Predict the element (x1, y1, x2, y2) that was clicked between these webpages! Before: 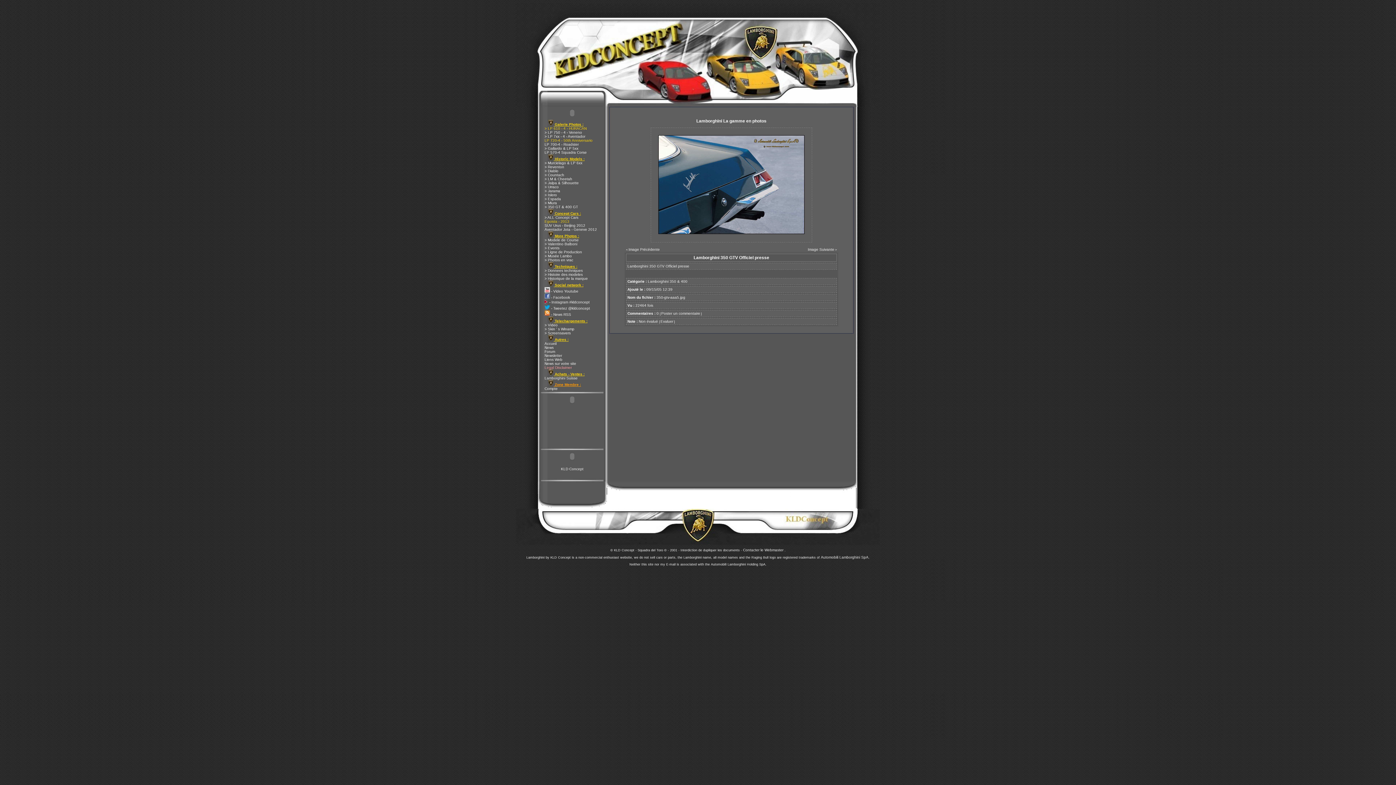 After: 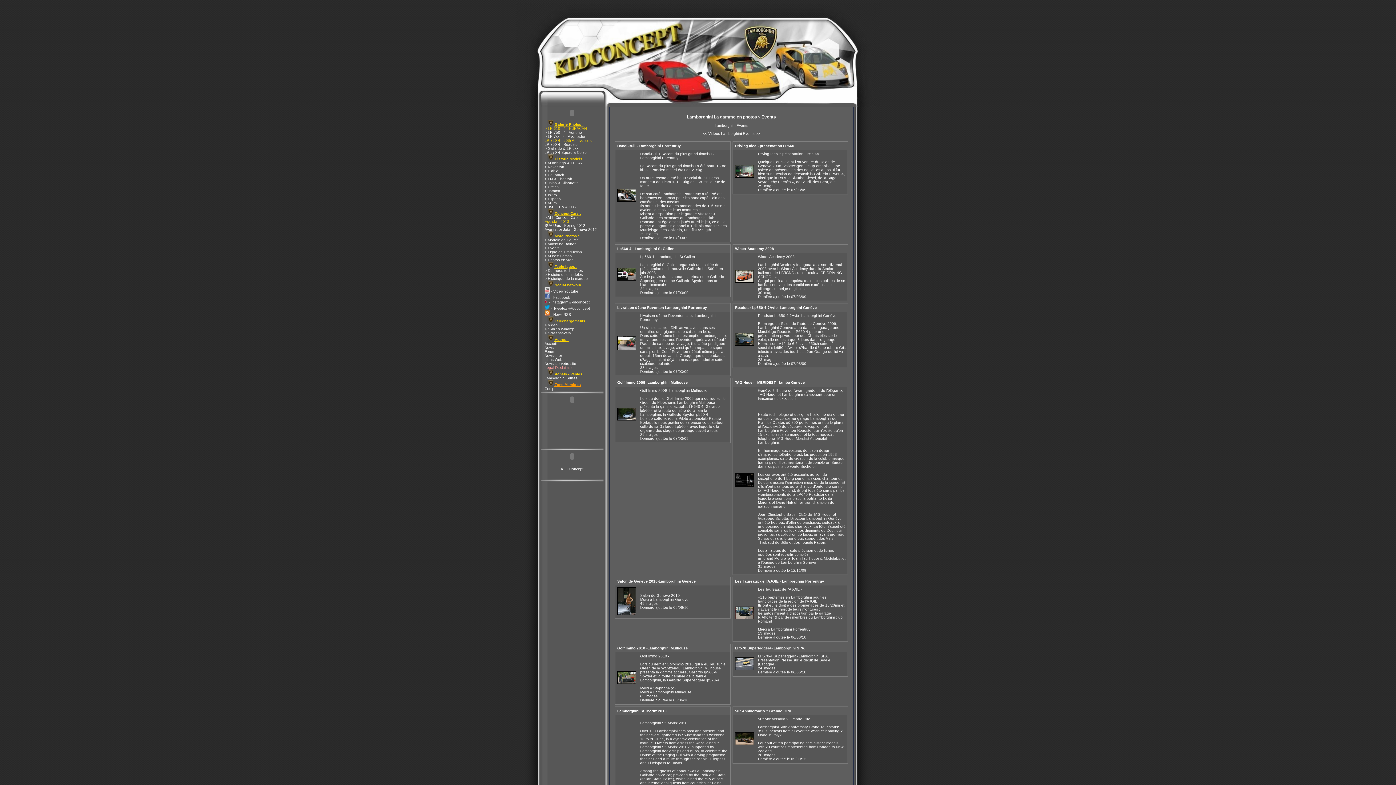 Action: label: > Events bbox: (541, 246, 559, 250)